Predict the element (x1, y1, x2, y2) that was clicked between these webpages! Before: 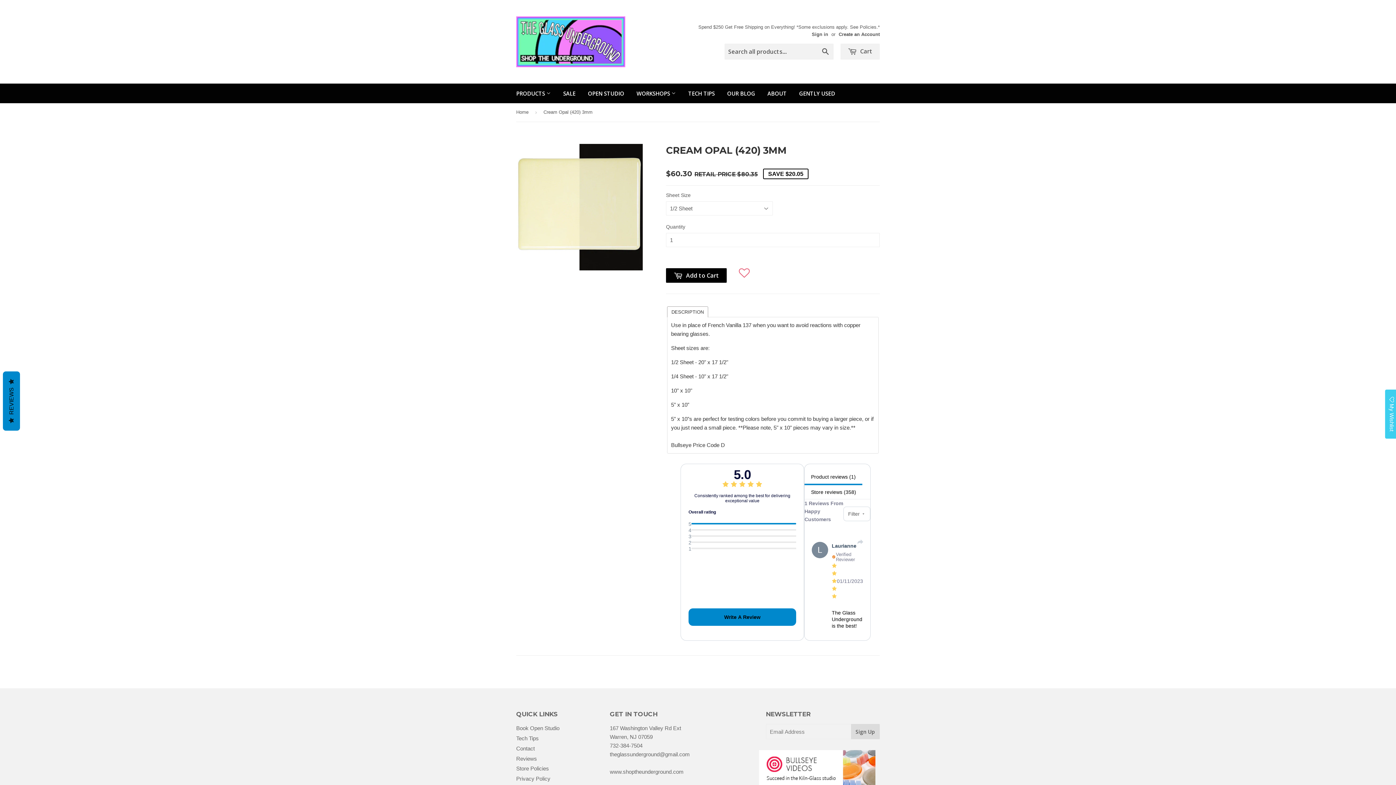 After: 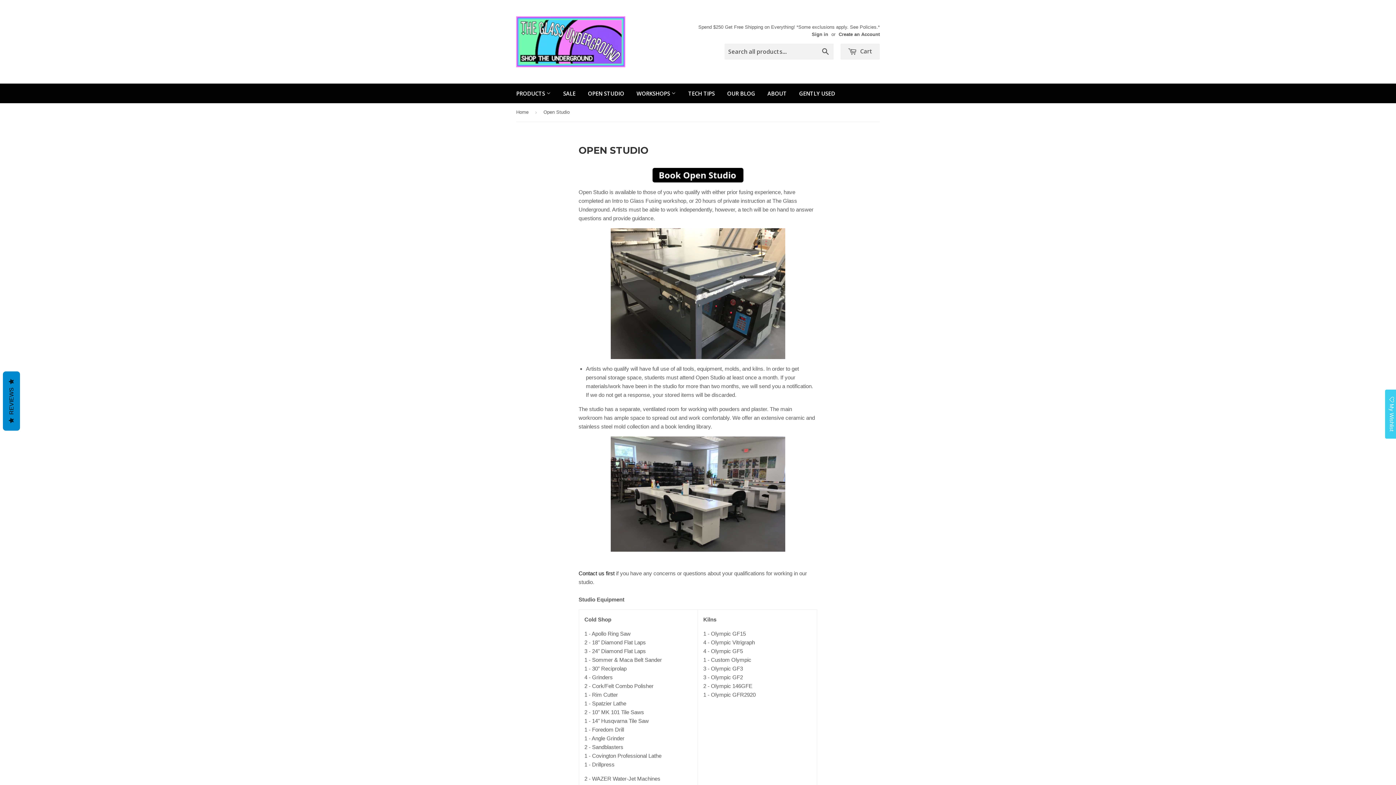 Action: label: OPEN STUDIO bbox: (582, 83, 629, 103)